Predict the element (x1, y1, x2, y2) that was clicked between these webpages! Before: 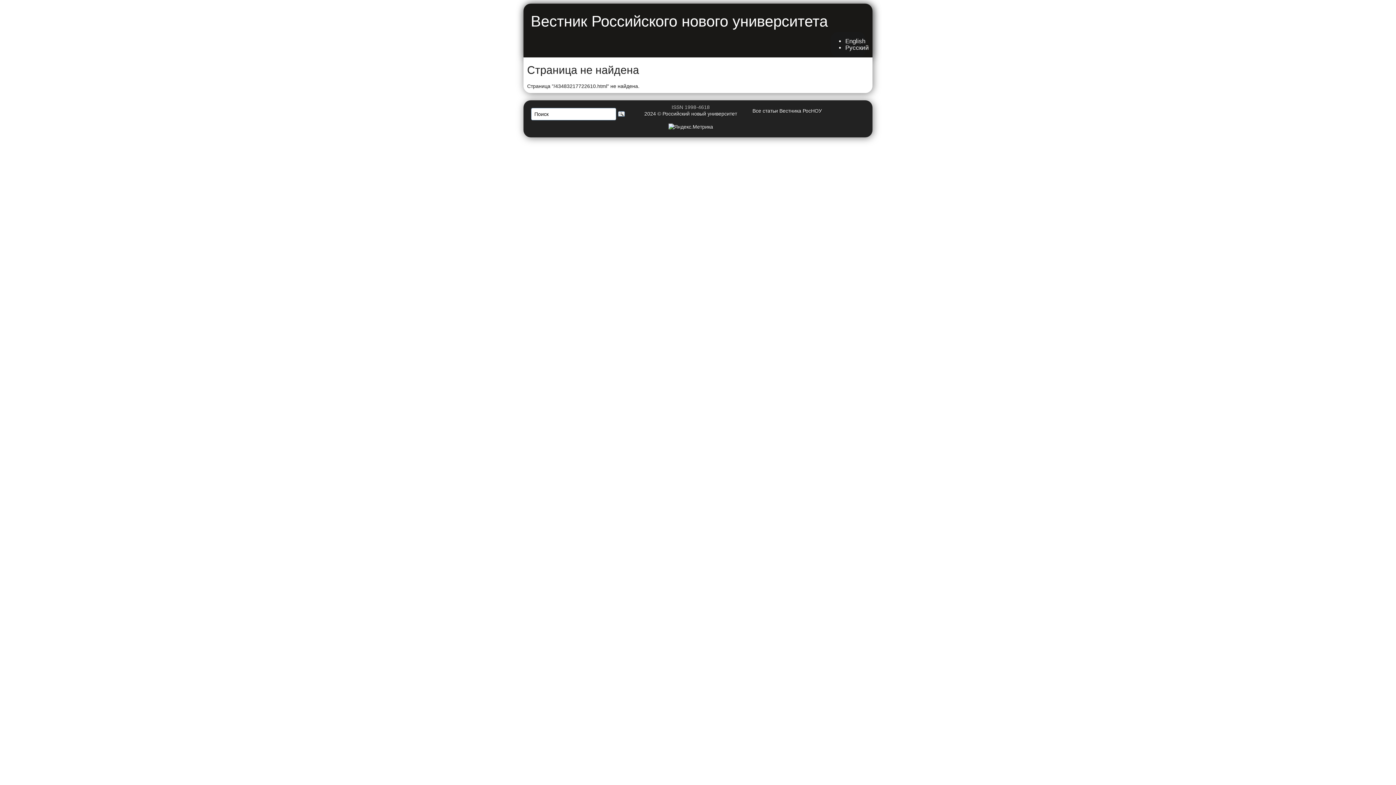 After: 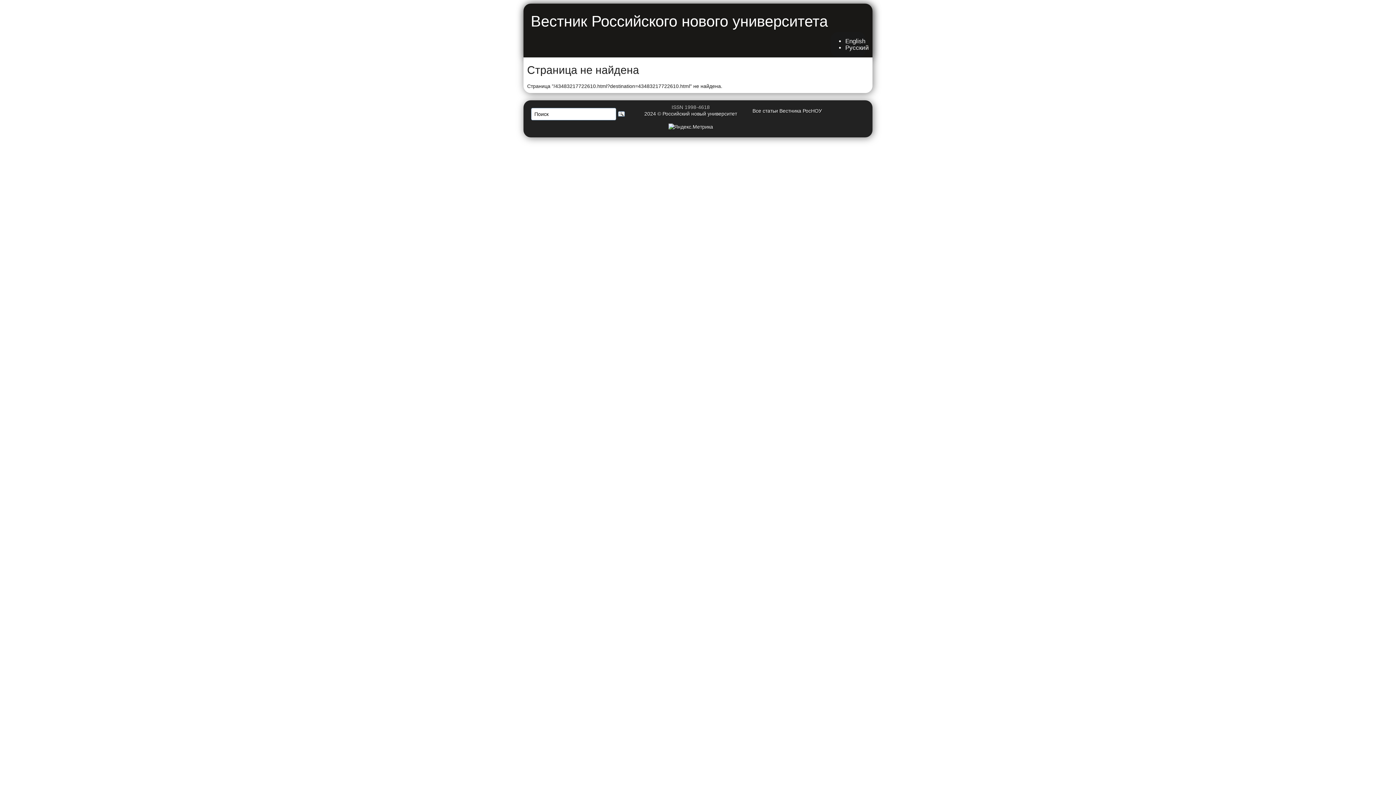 Action: bbox: (845, 44, 869, 51) label: Русский